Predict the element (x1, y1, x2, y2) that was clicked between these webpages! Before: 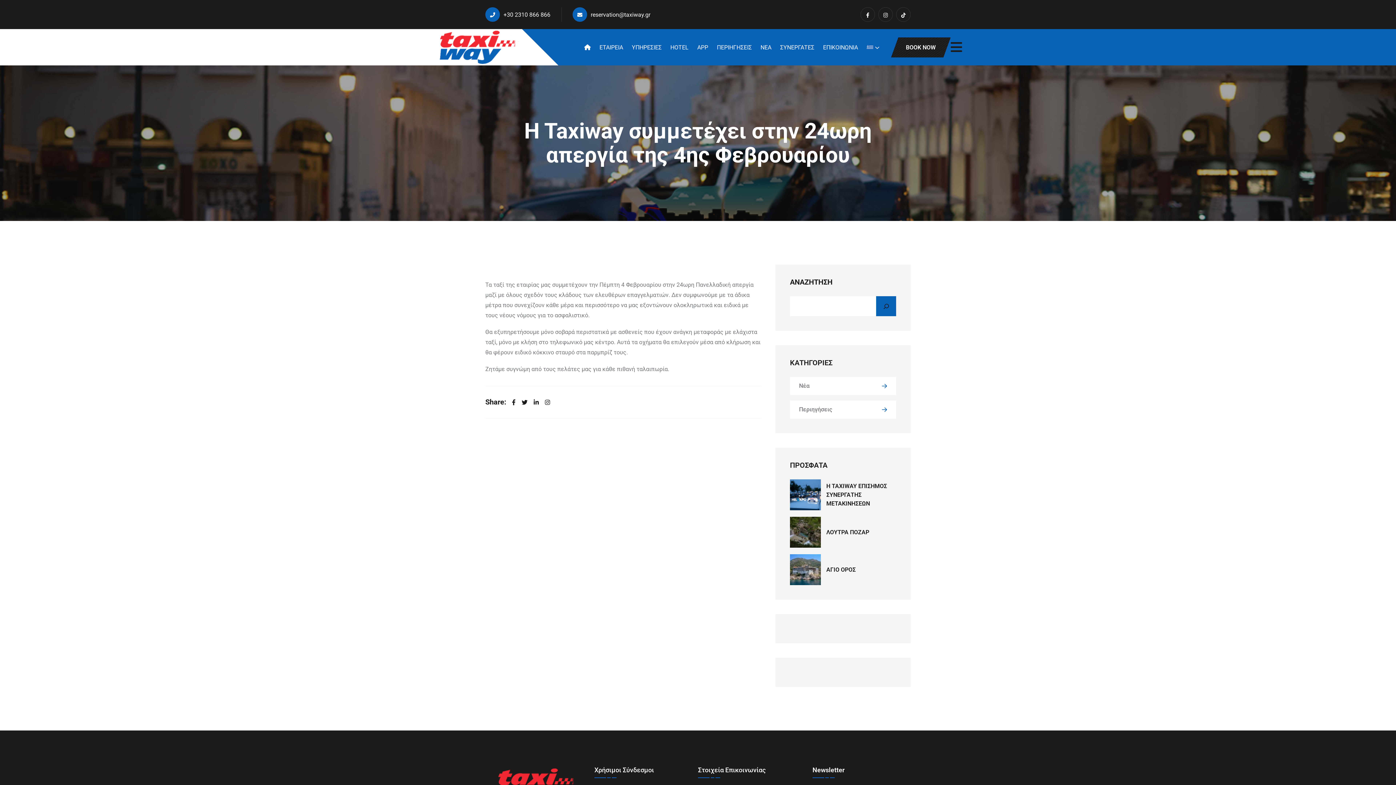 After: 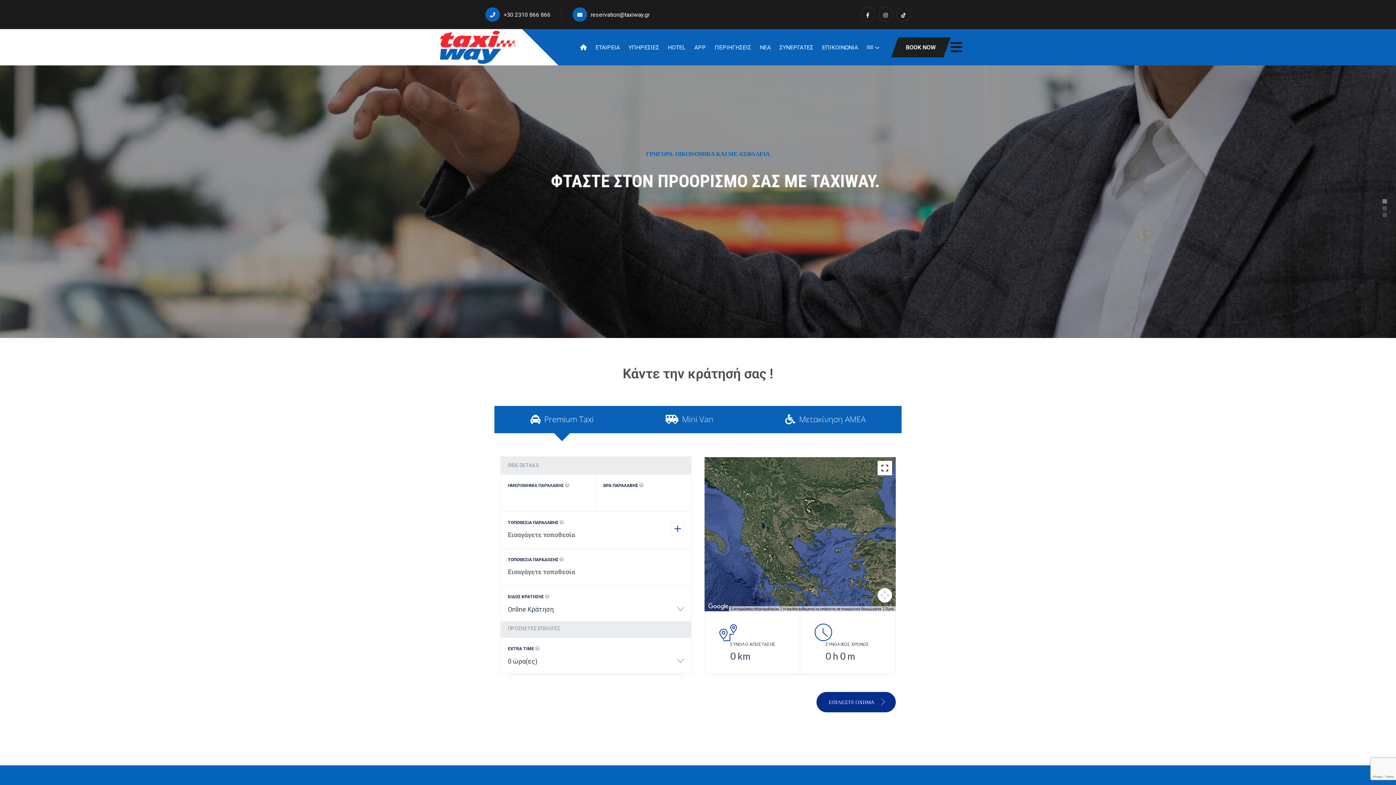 Action: bbox: (584, 28, 590, 66)